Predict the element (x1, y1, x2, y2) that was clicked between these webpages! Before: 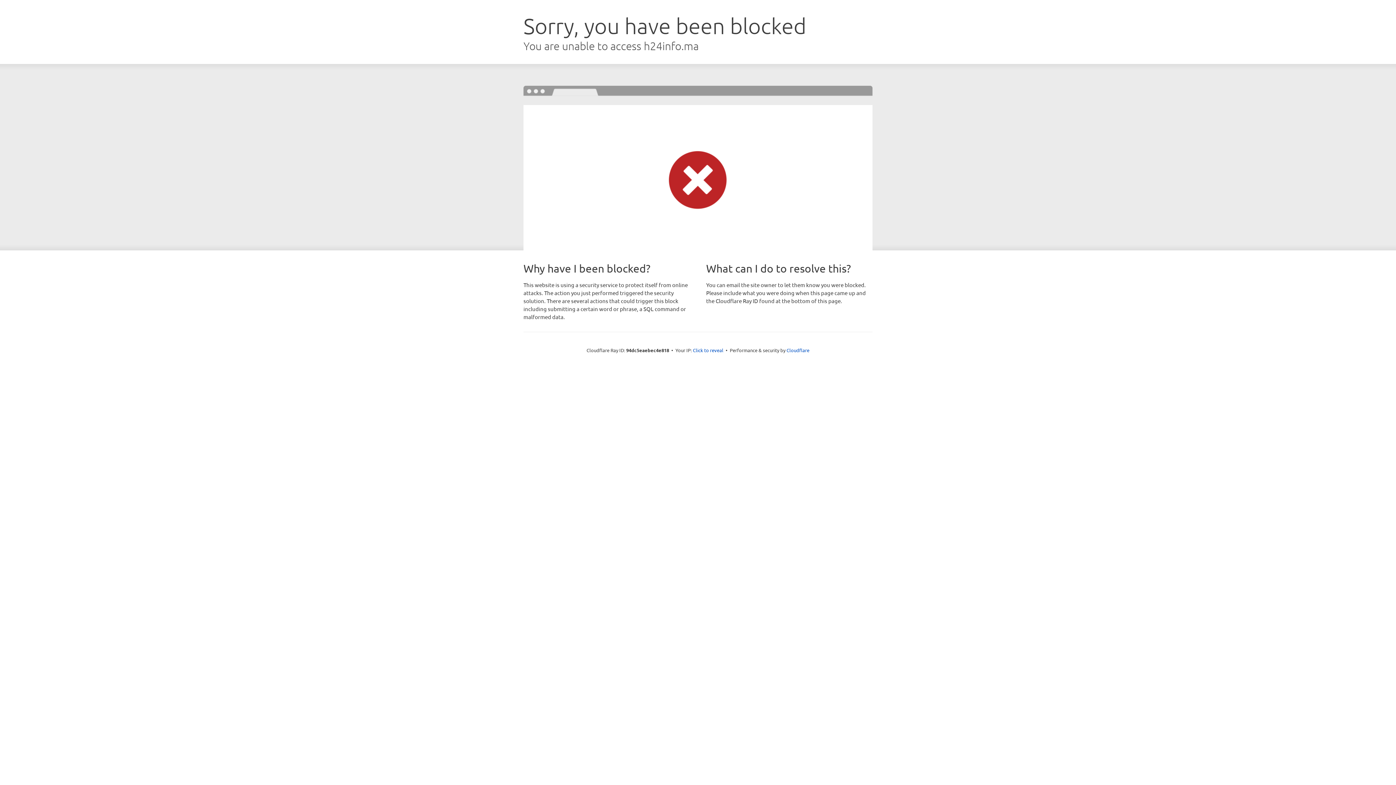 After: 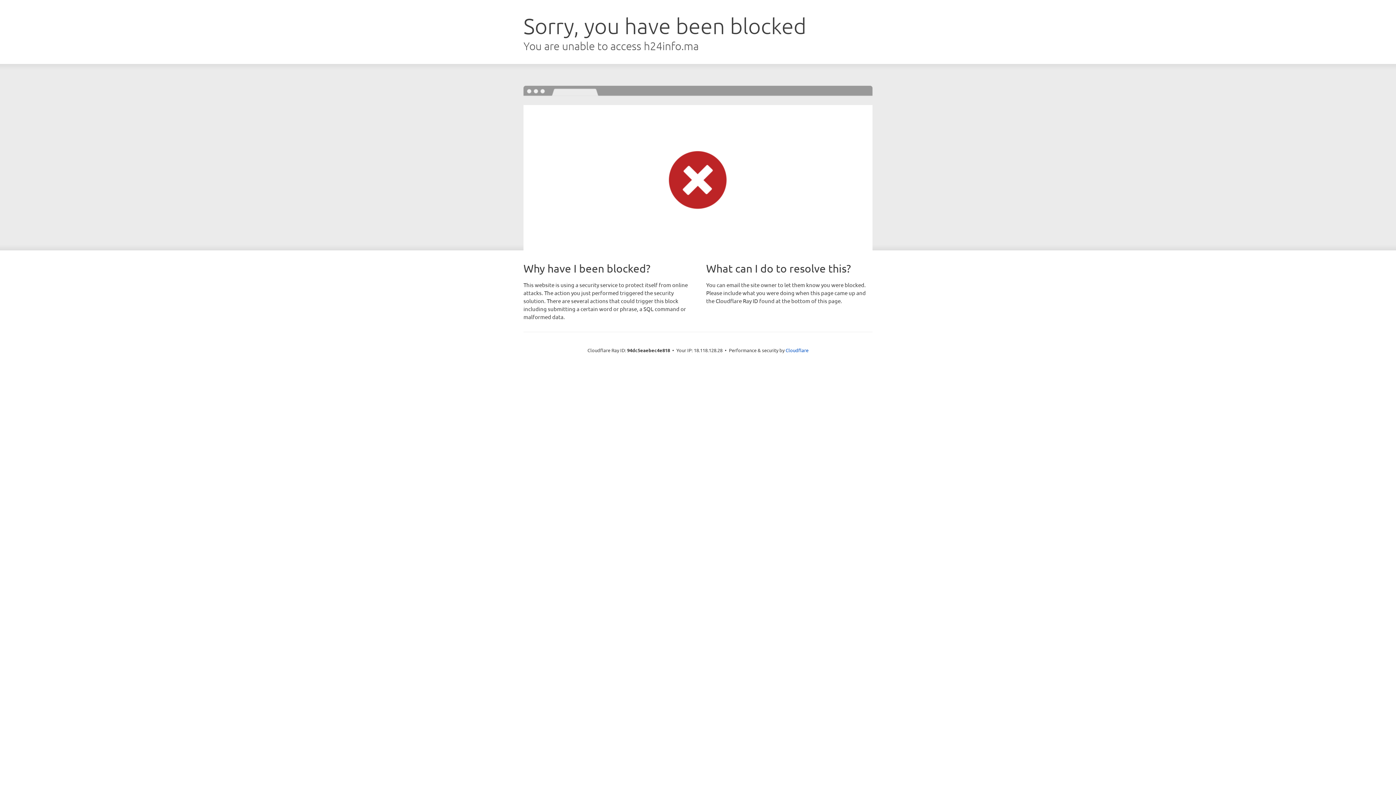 Action: label: Click to reveal bbox: (693, 346, 723, 353)